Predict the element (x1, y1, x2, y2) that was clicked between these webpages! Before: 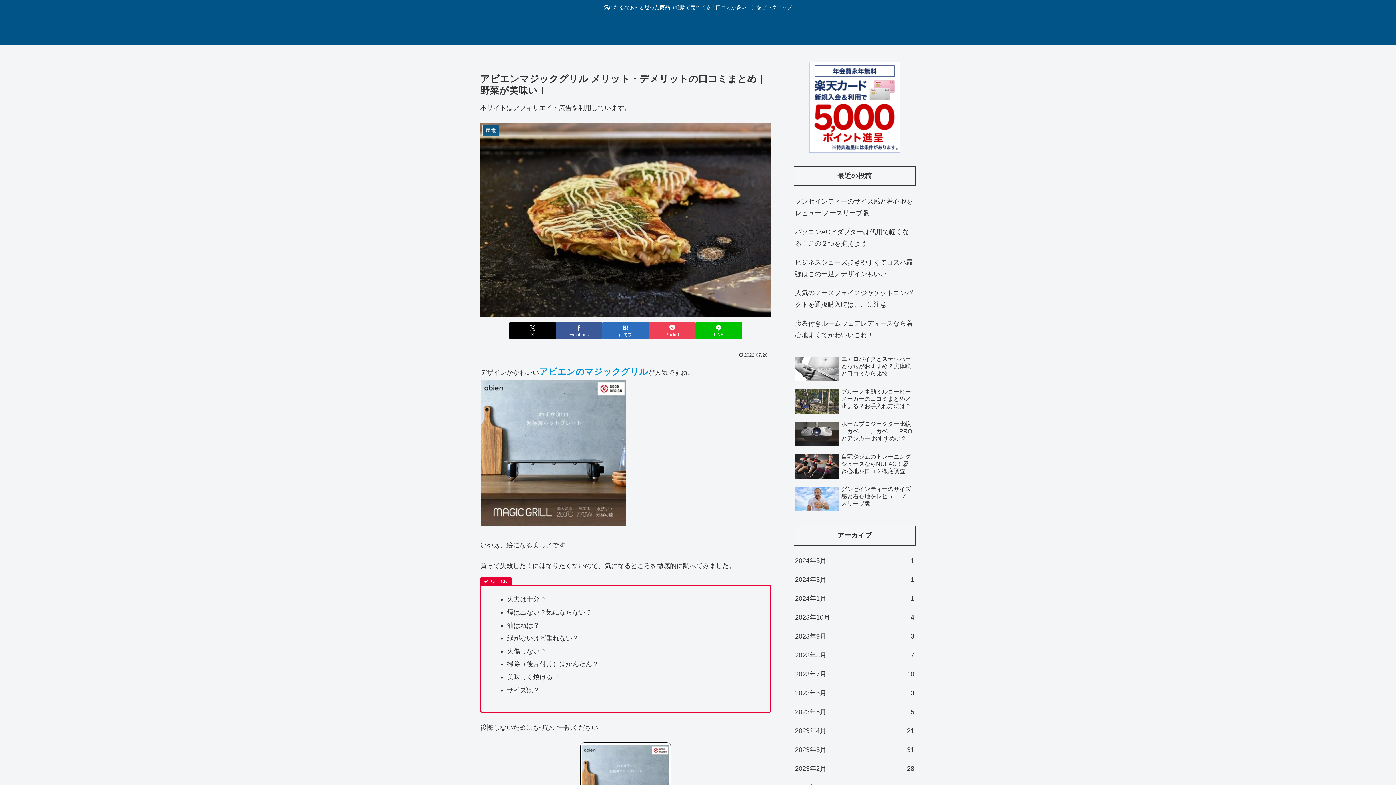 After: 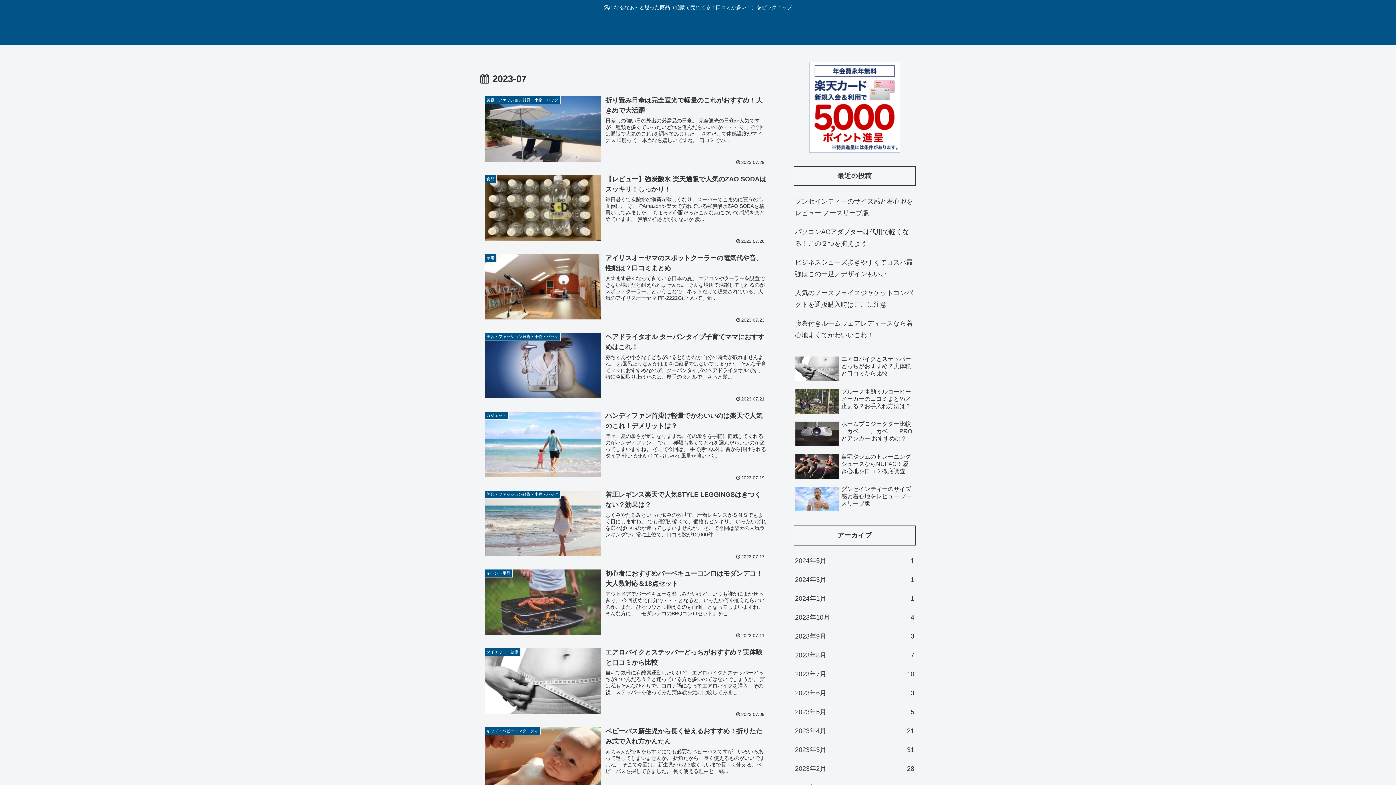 Action: bbox: (793, 665, 916, 683) label: 2023年7月
10